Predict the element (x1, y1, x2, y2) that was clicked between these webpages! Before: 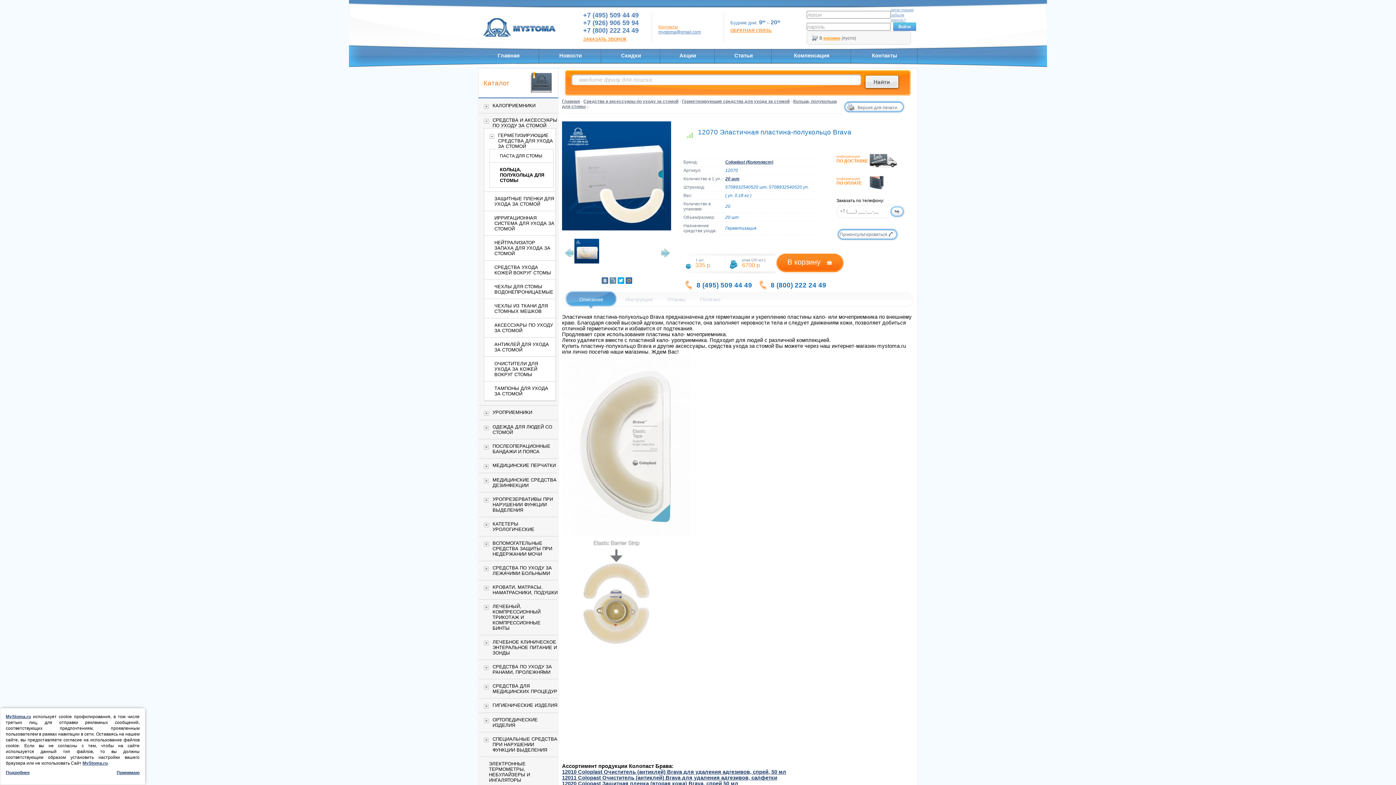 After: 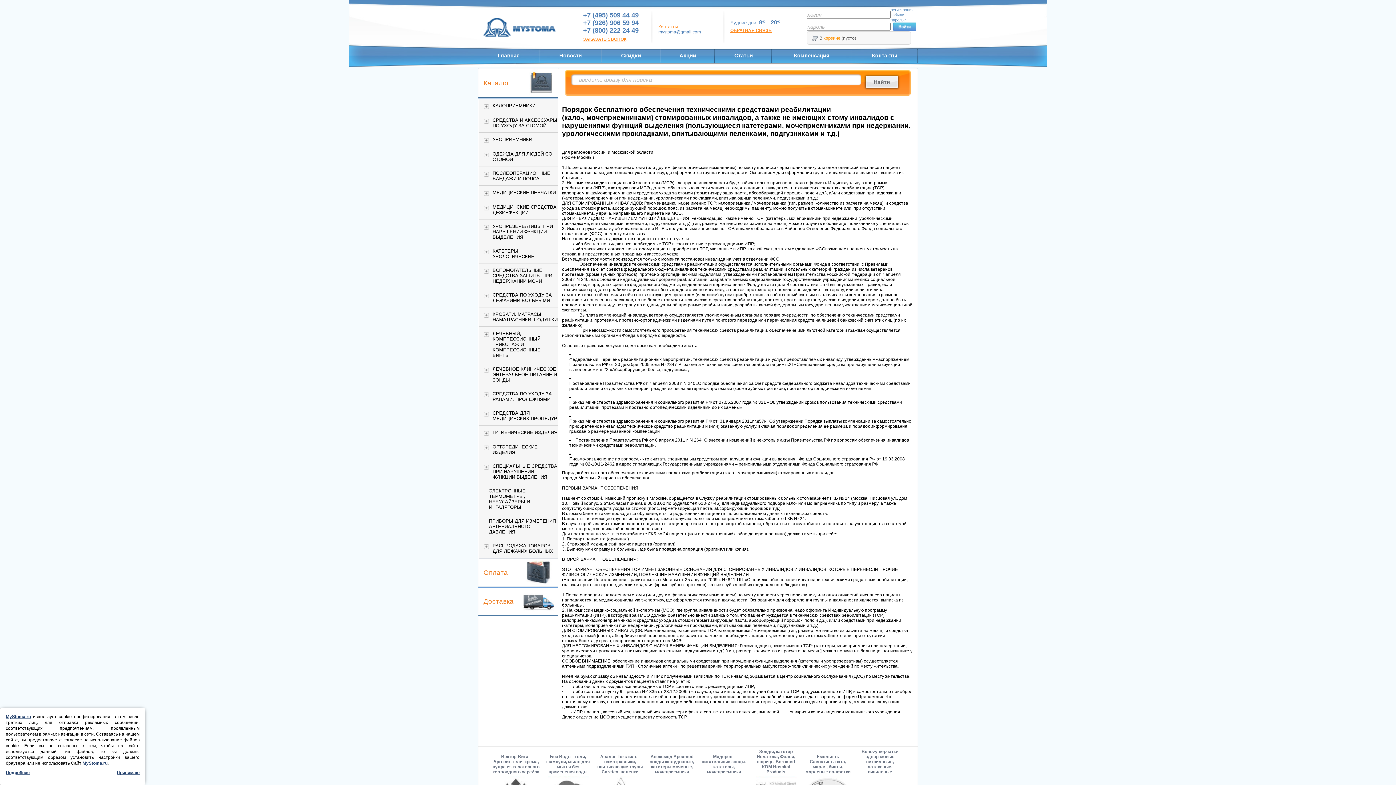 Action: label: Компенсация bbox: (772, 49, 851, 62)